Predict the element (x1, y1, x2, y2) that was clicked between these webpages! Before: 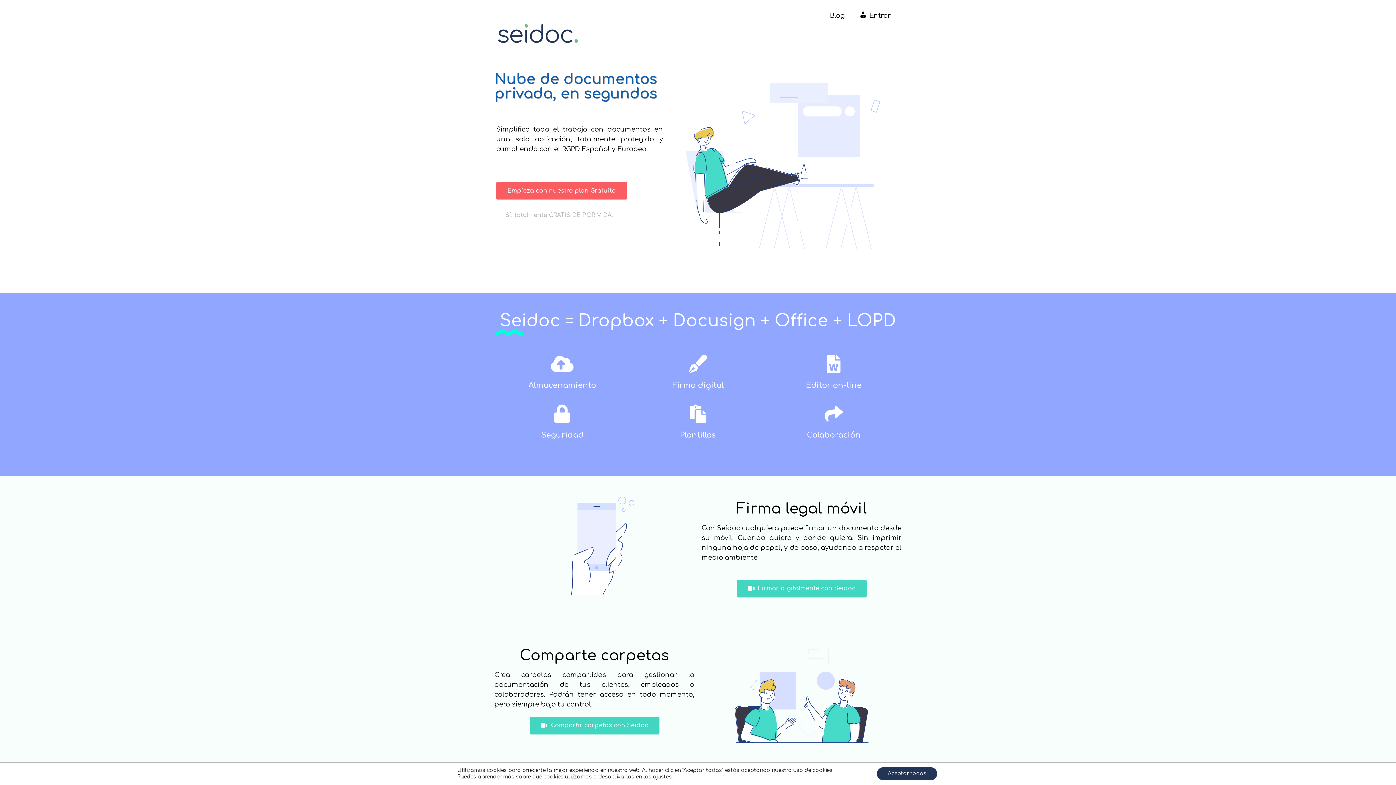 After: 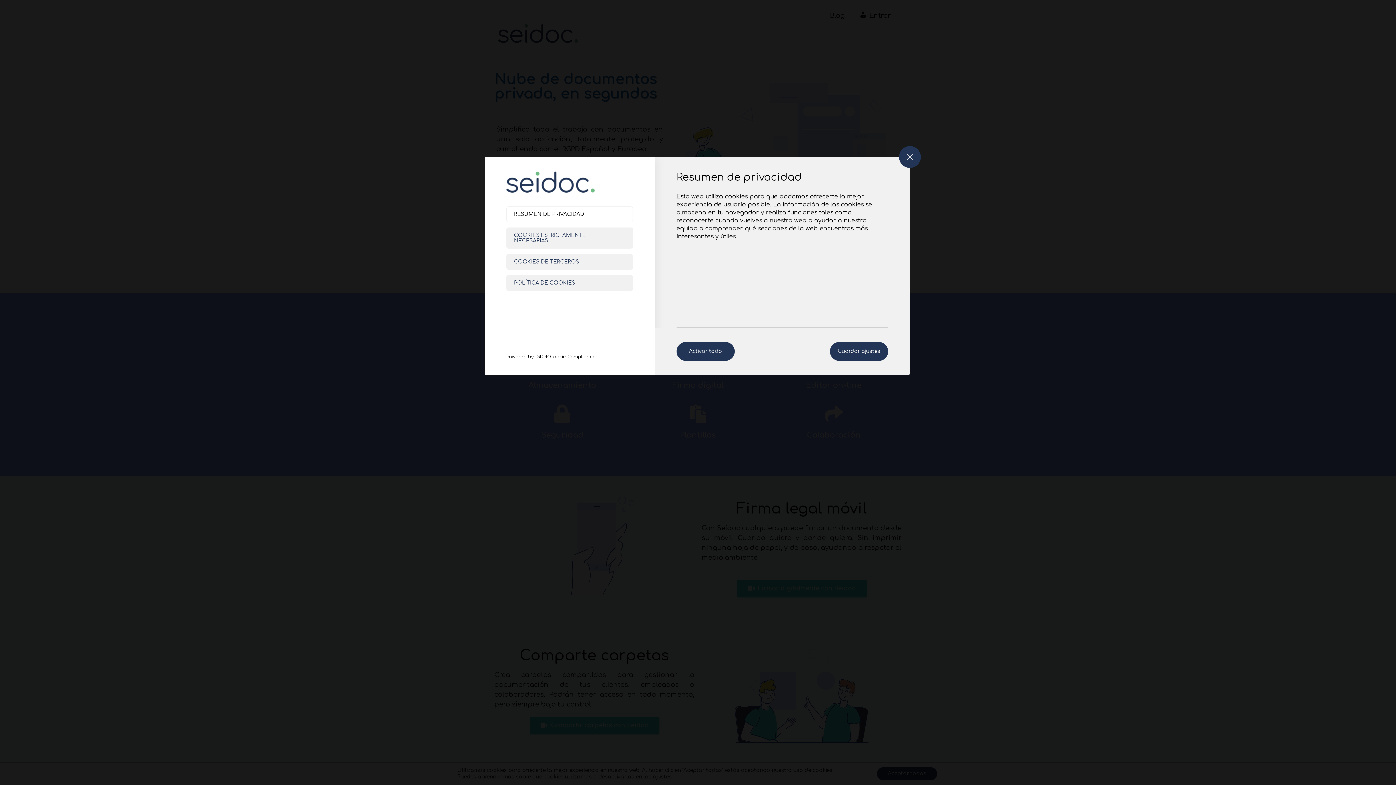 Action: bbox: (653, 774, 671, 780) label: ajustes